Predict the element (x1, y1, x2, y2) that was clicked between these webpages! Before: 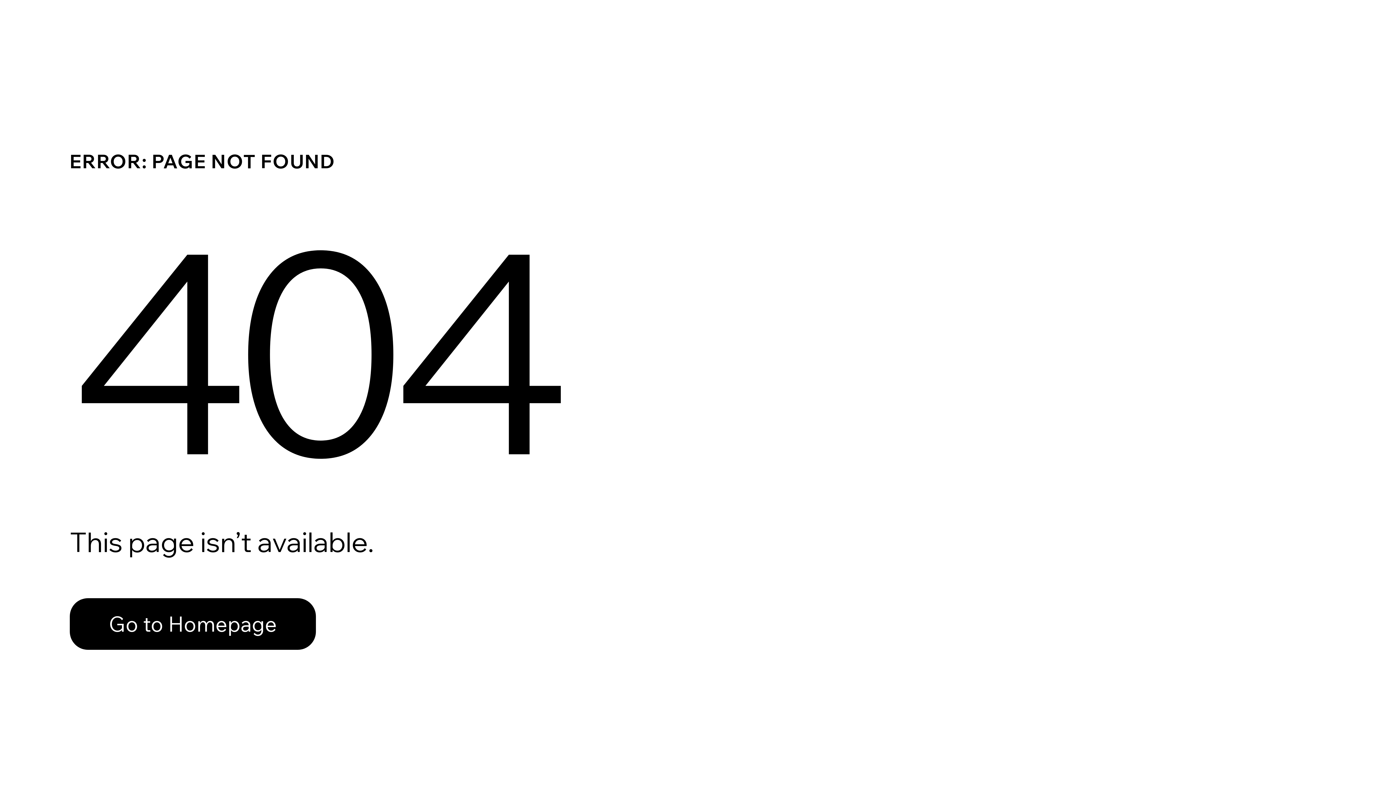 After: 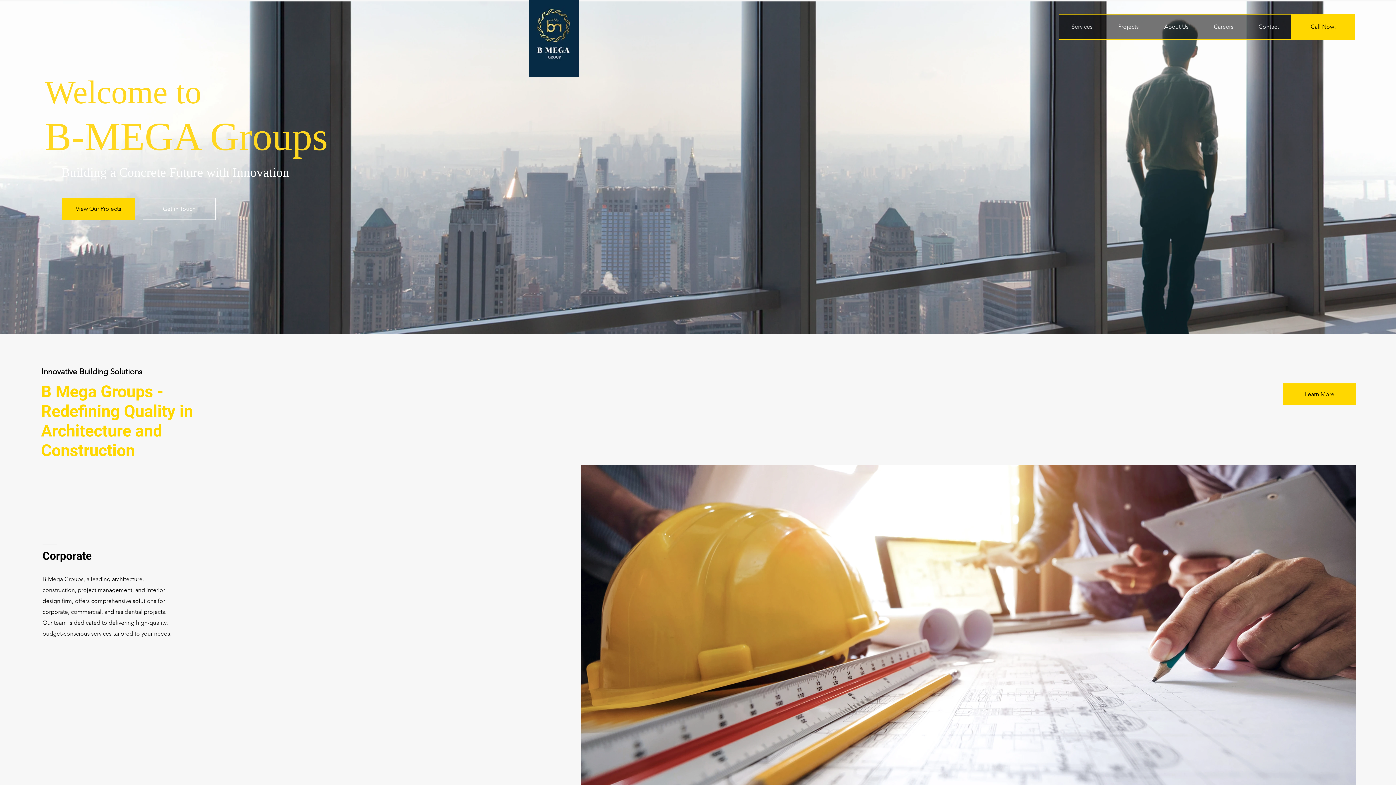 Action: bbox: (69, 582, 768, 659) label: Go to Homepage